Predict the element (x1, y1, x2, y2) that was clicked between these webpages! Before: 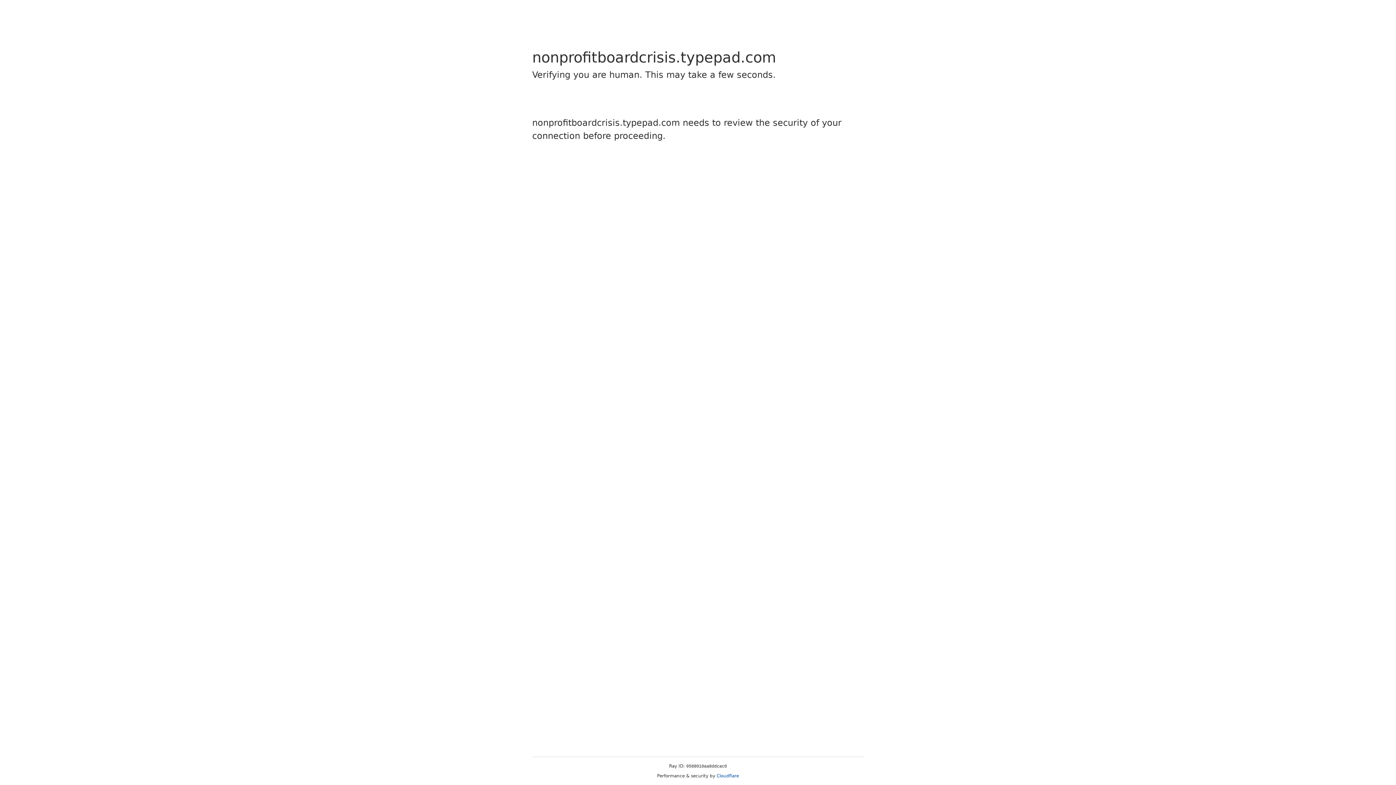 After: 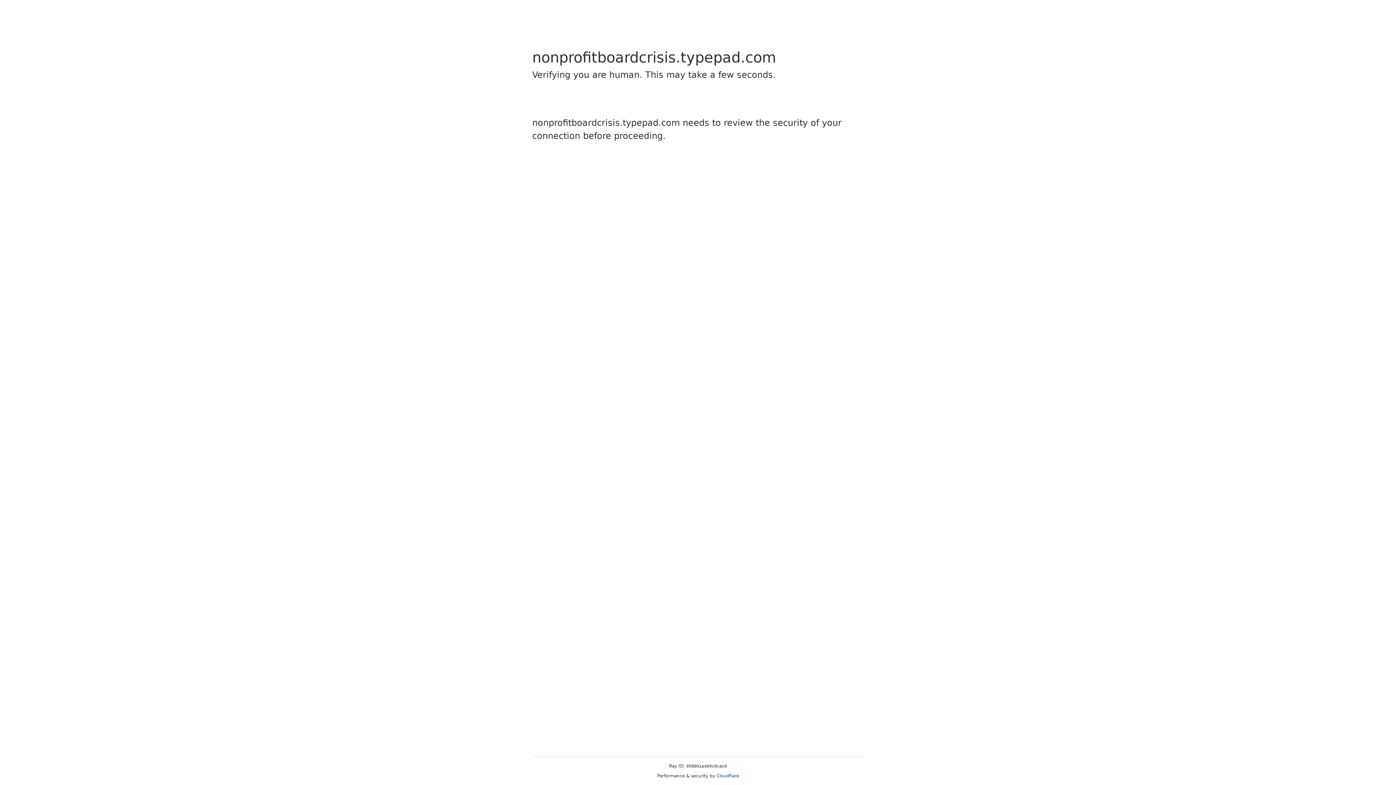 Action: label: Cloudflare bbox: (716, 773, 739, 778)